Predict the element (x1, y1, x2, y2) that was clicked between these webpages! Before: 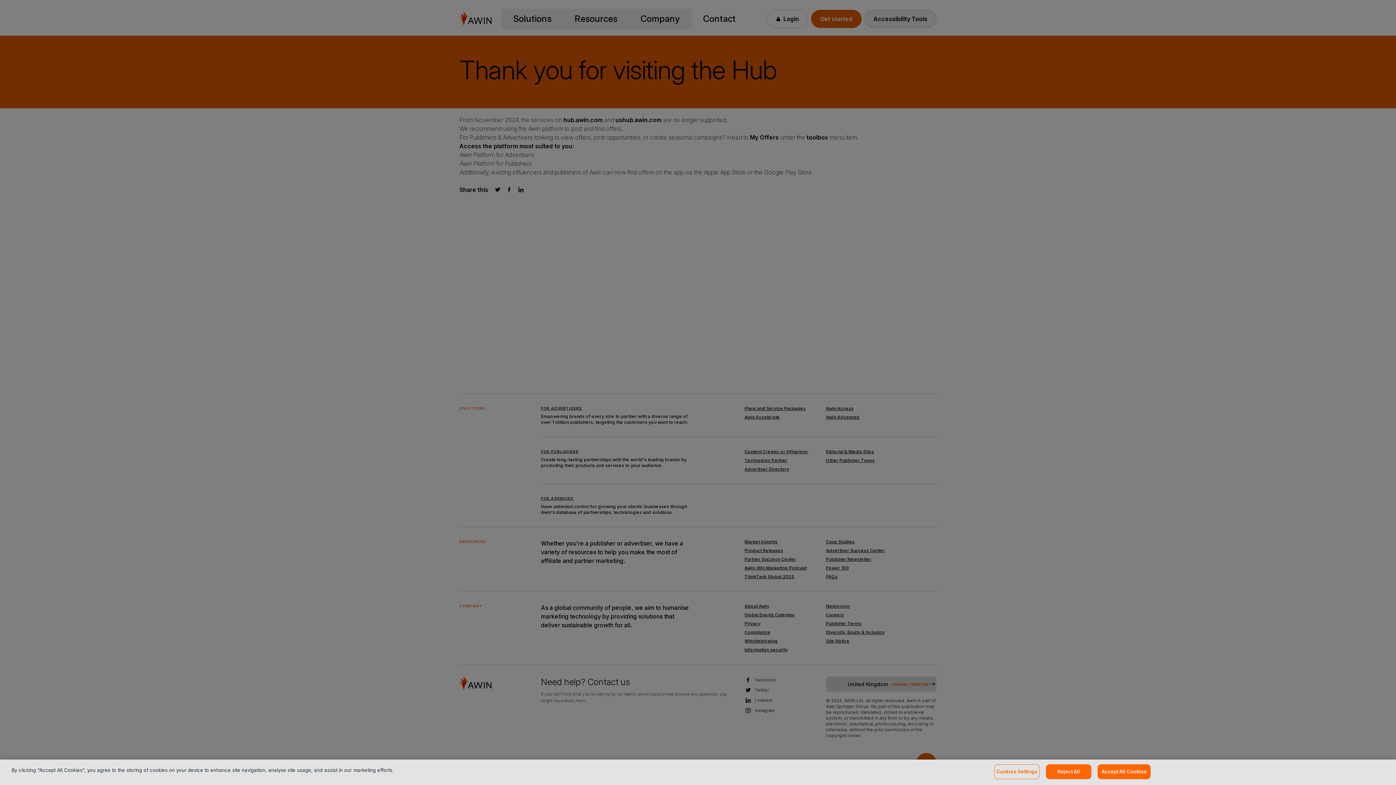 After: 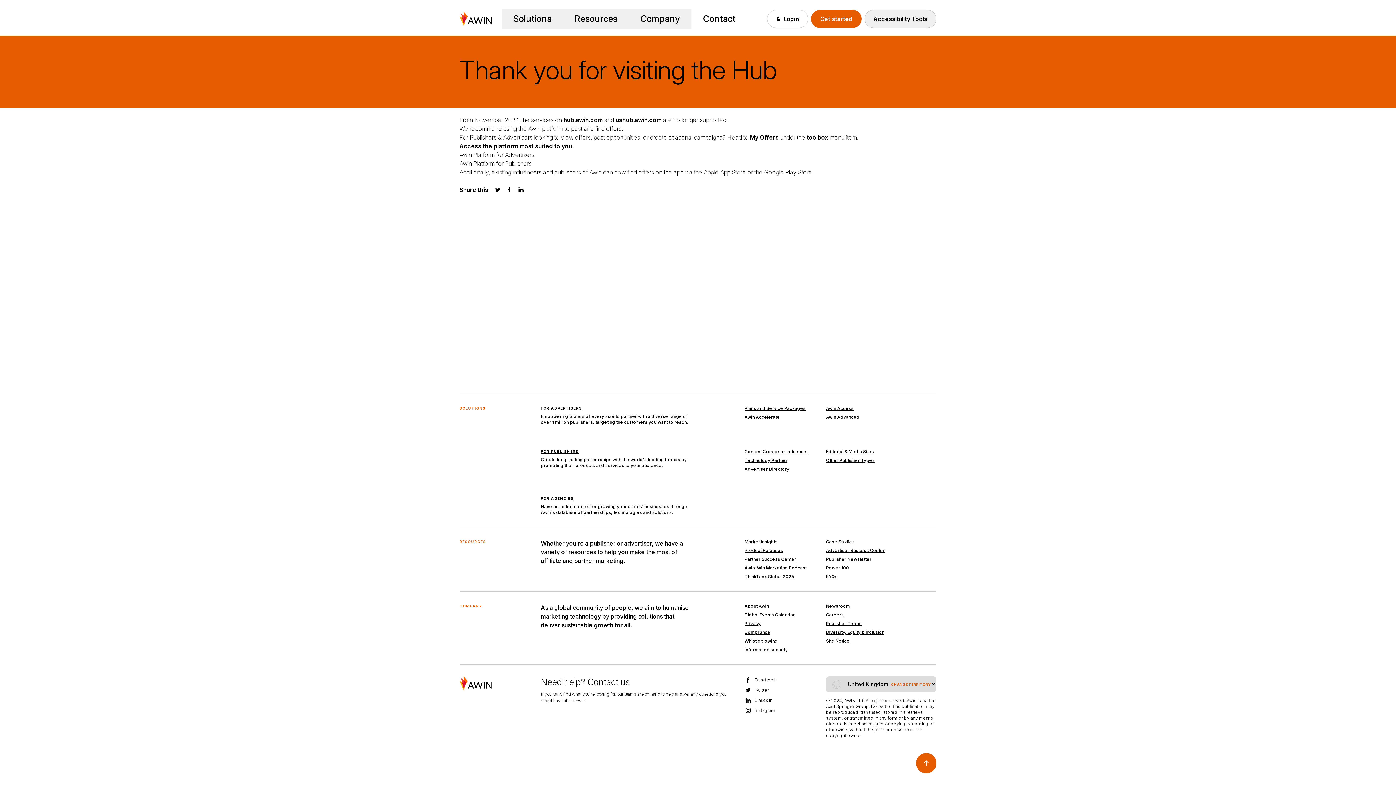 Action: bbox: (1097, 764, 1151, 779) label: Accept All Cookies